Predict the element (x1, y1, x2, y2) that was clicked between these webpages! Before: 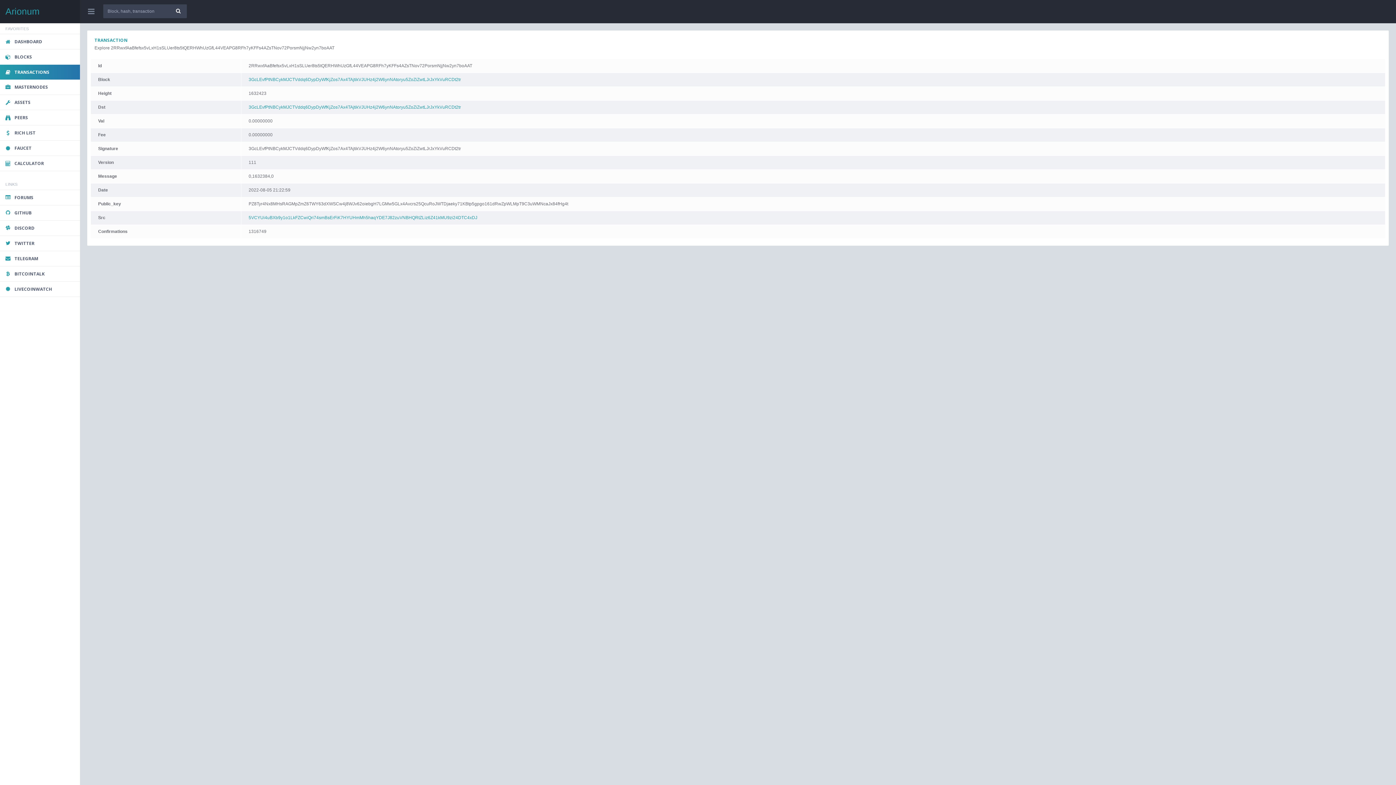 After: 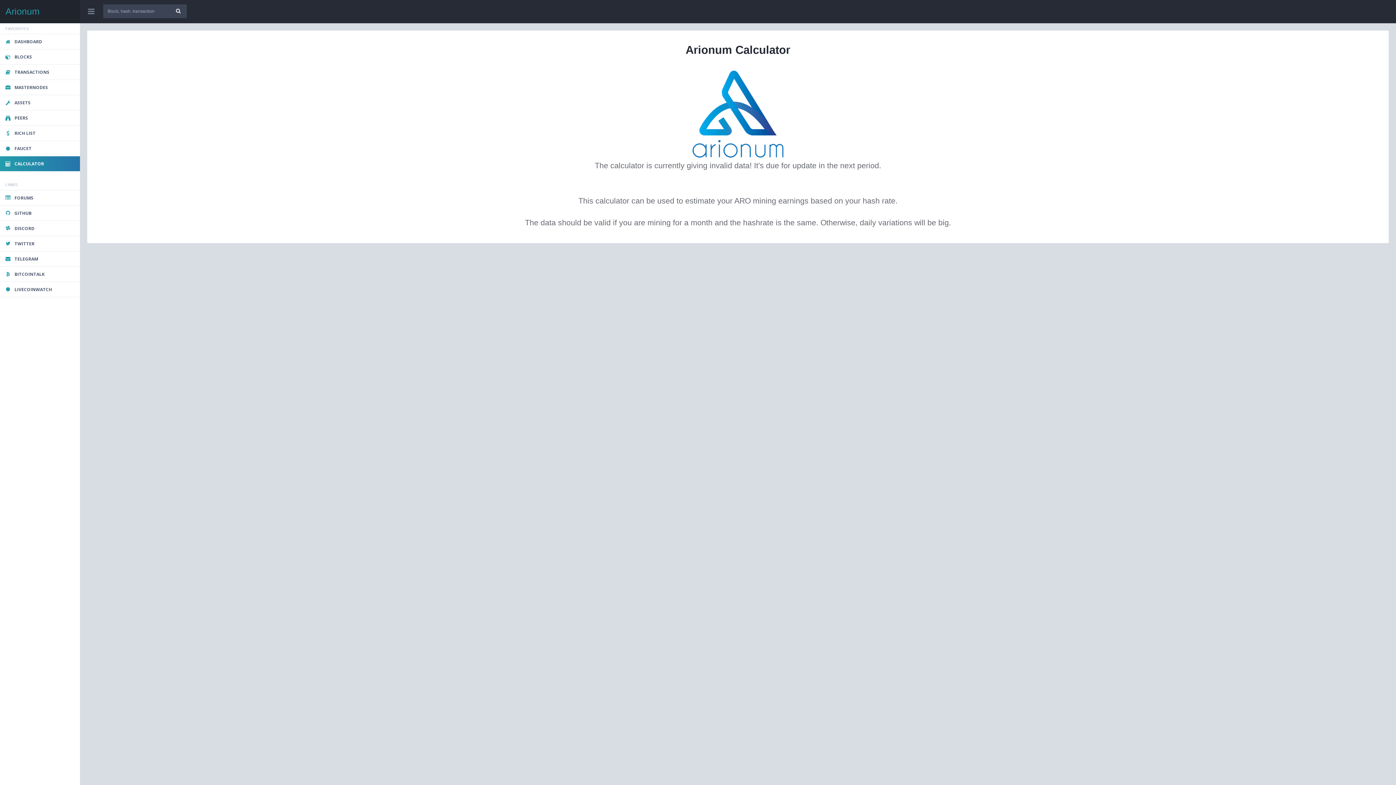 Action: label:  CALCULATOR bbox: (0, 156, 80, 170)